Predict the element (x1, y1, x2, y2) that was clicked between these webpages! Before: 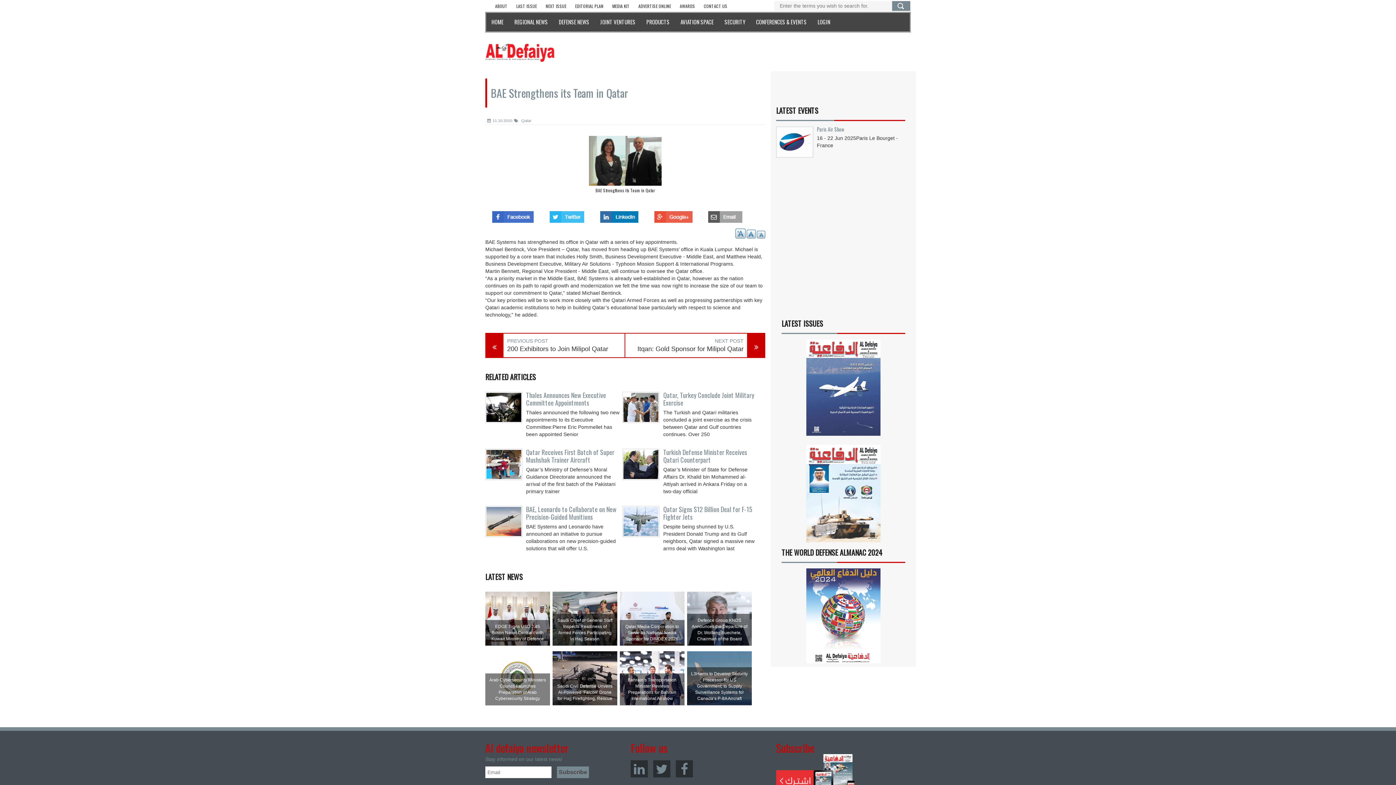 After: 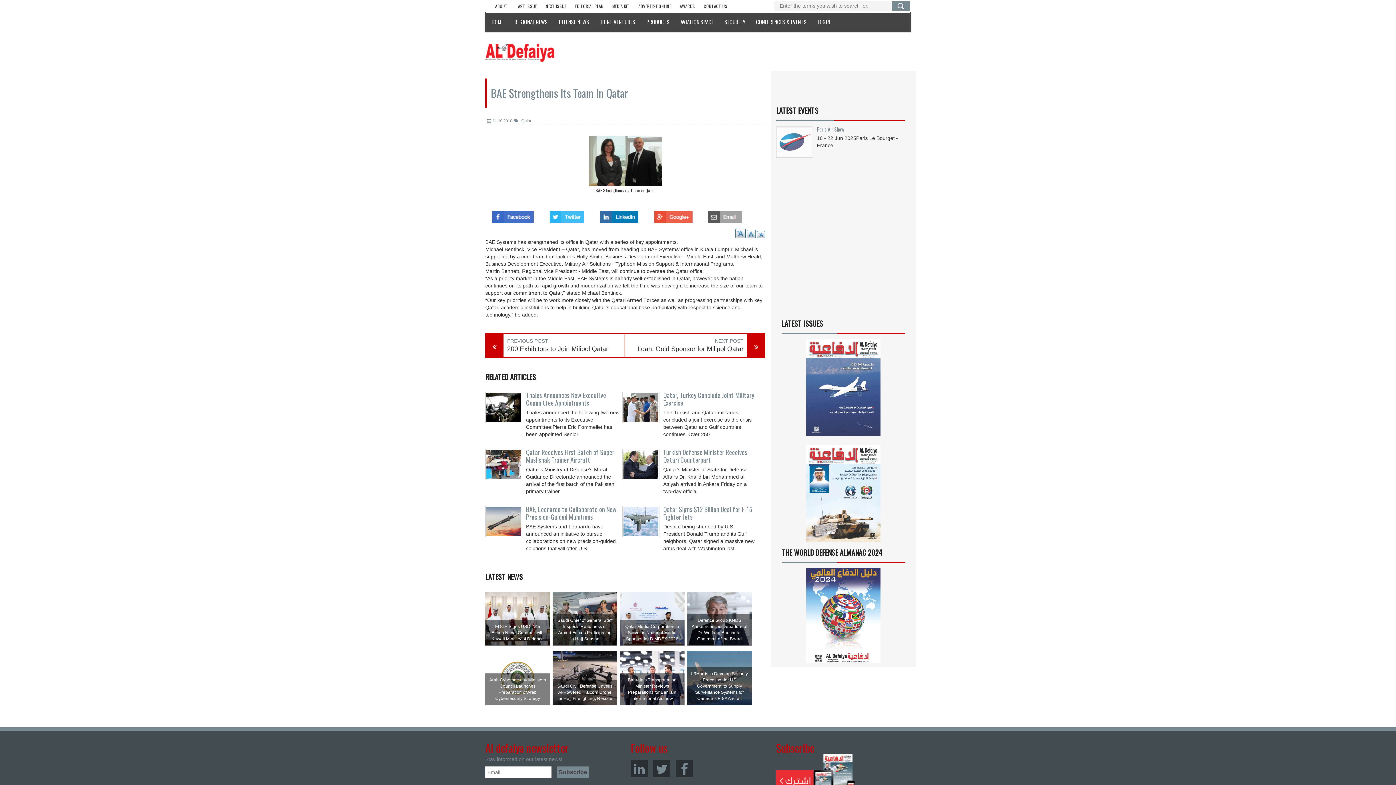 Action: bbox: (776, 738, 813, 744)